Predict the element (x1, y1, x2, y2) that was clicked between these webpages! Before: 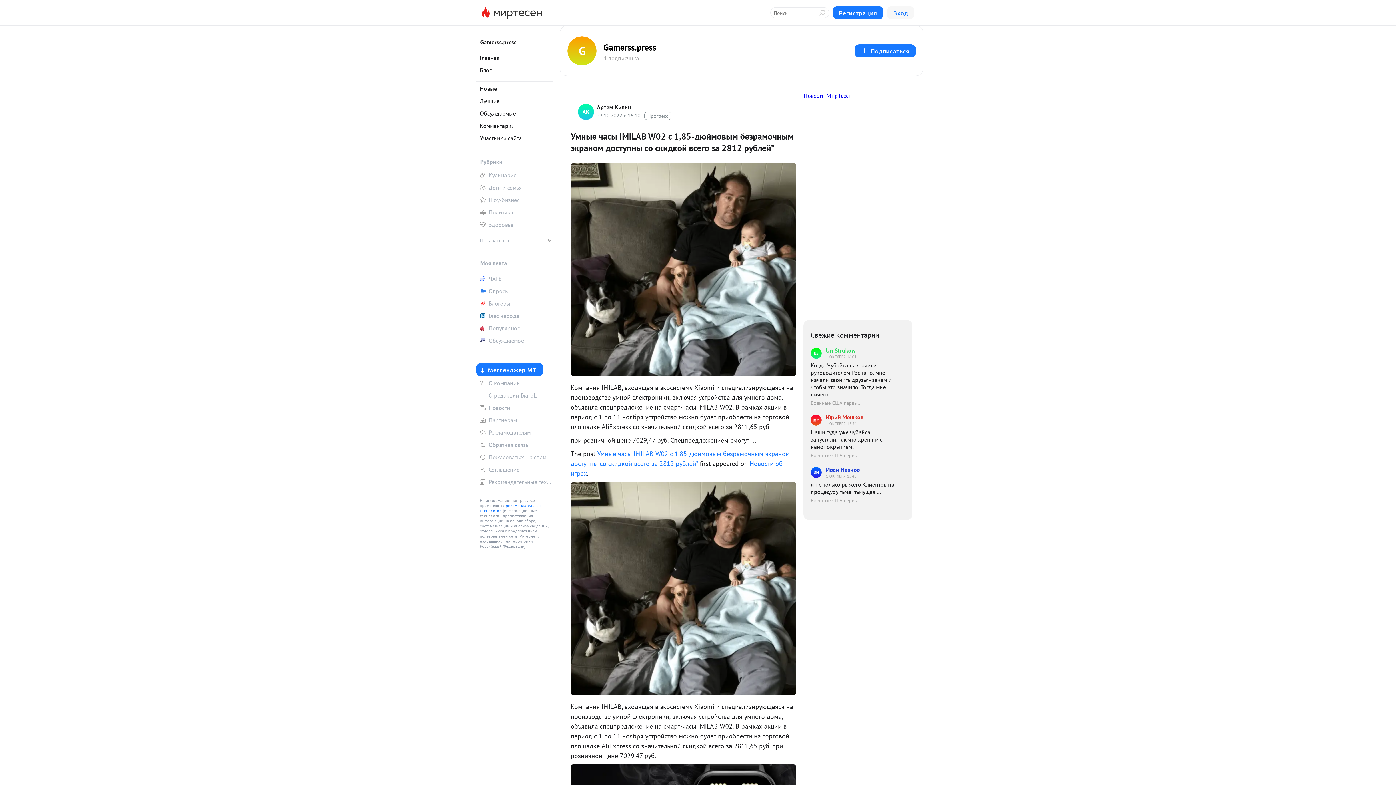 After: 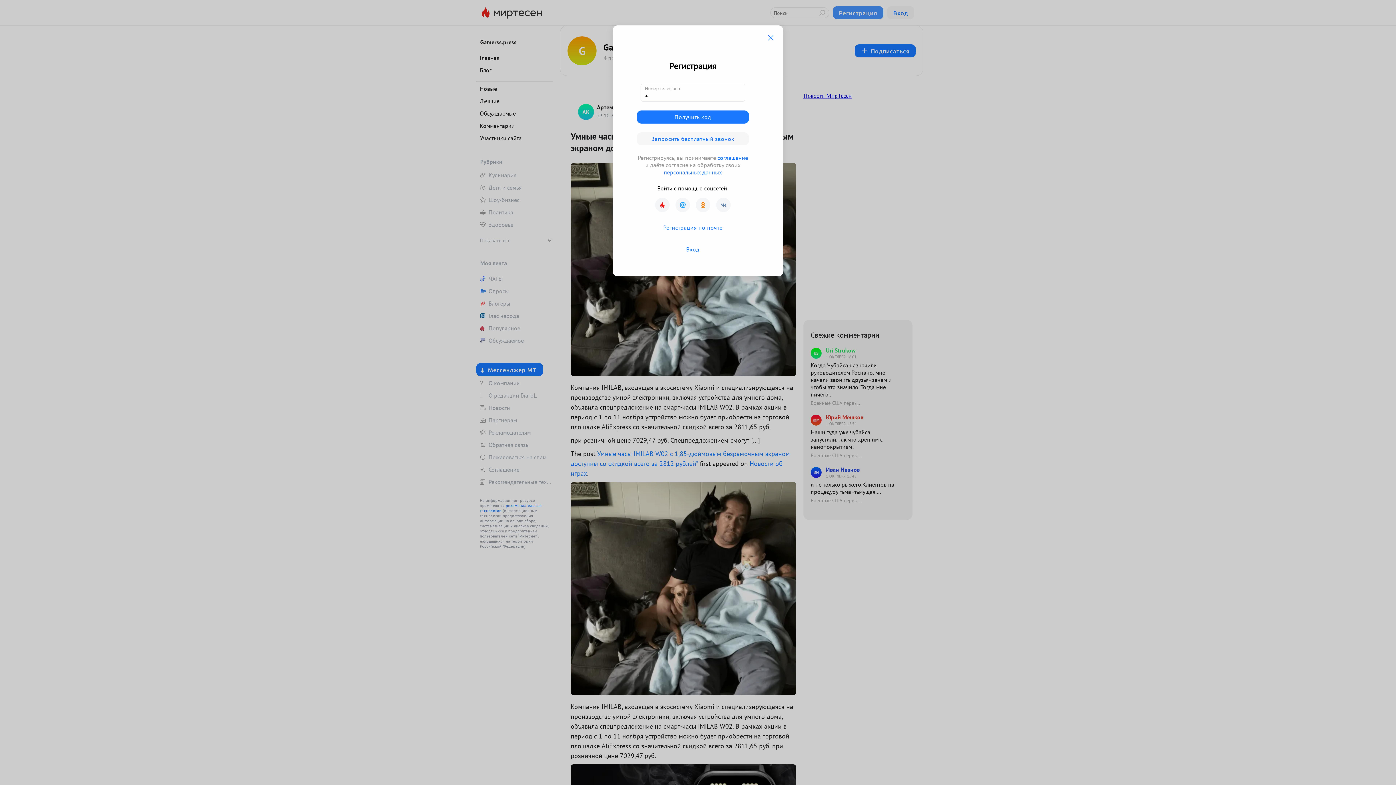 Action: bbox: (832, 6, 883, 19) label: Регистрация